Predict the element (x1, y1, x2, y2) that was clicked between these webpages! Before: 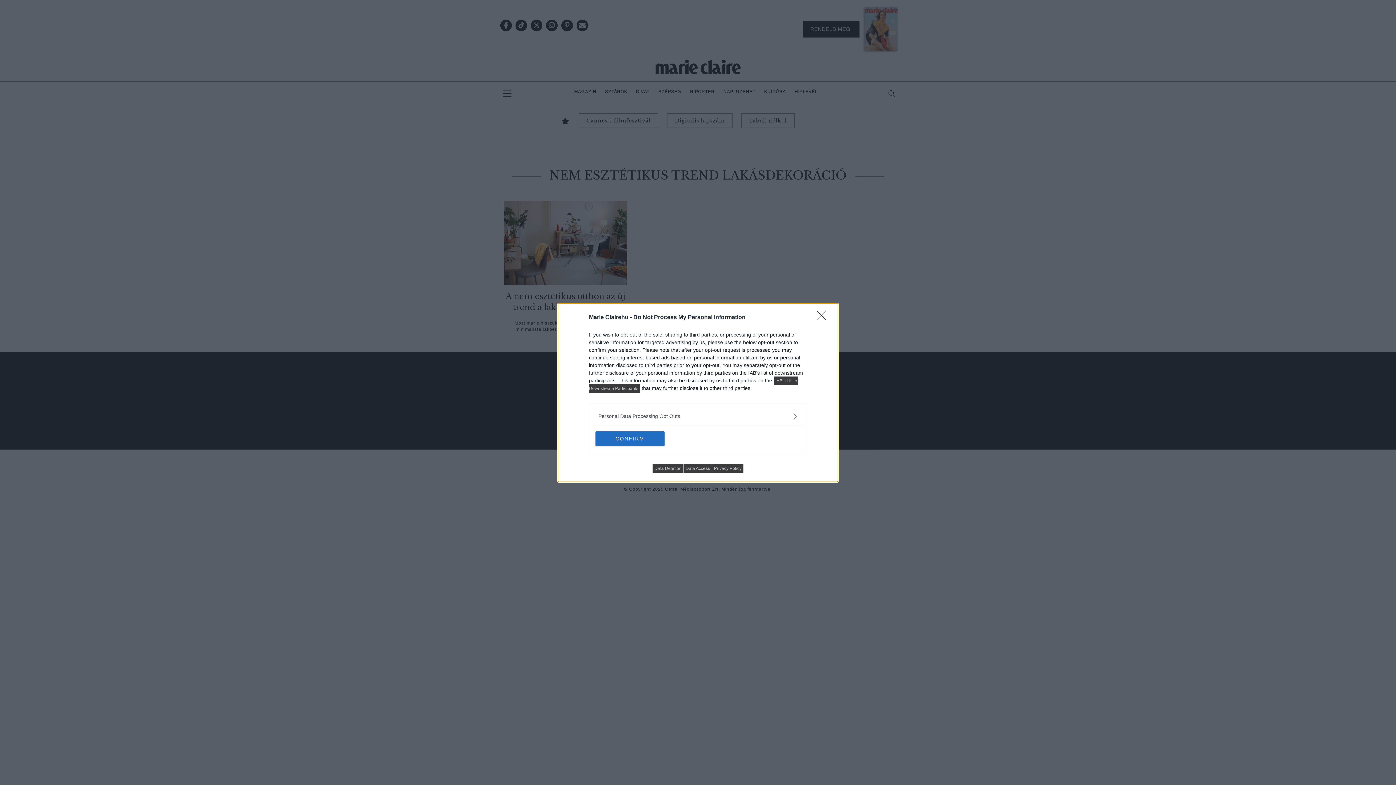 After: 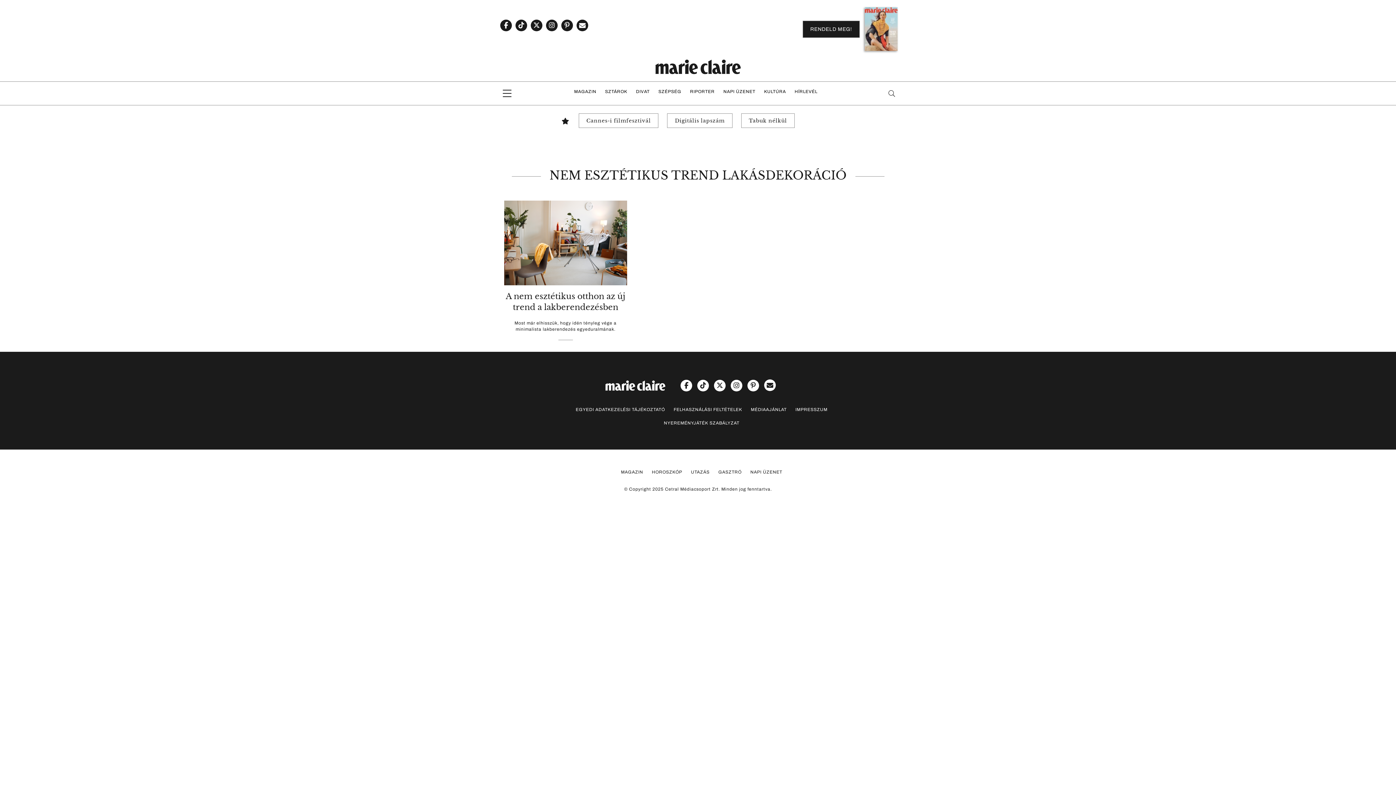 Action: bbox: (817, 310, 830, 324) label: Close